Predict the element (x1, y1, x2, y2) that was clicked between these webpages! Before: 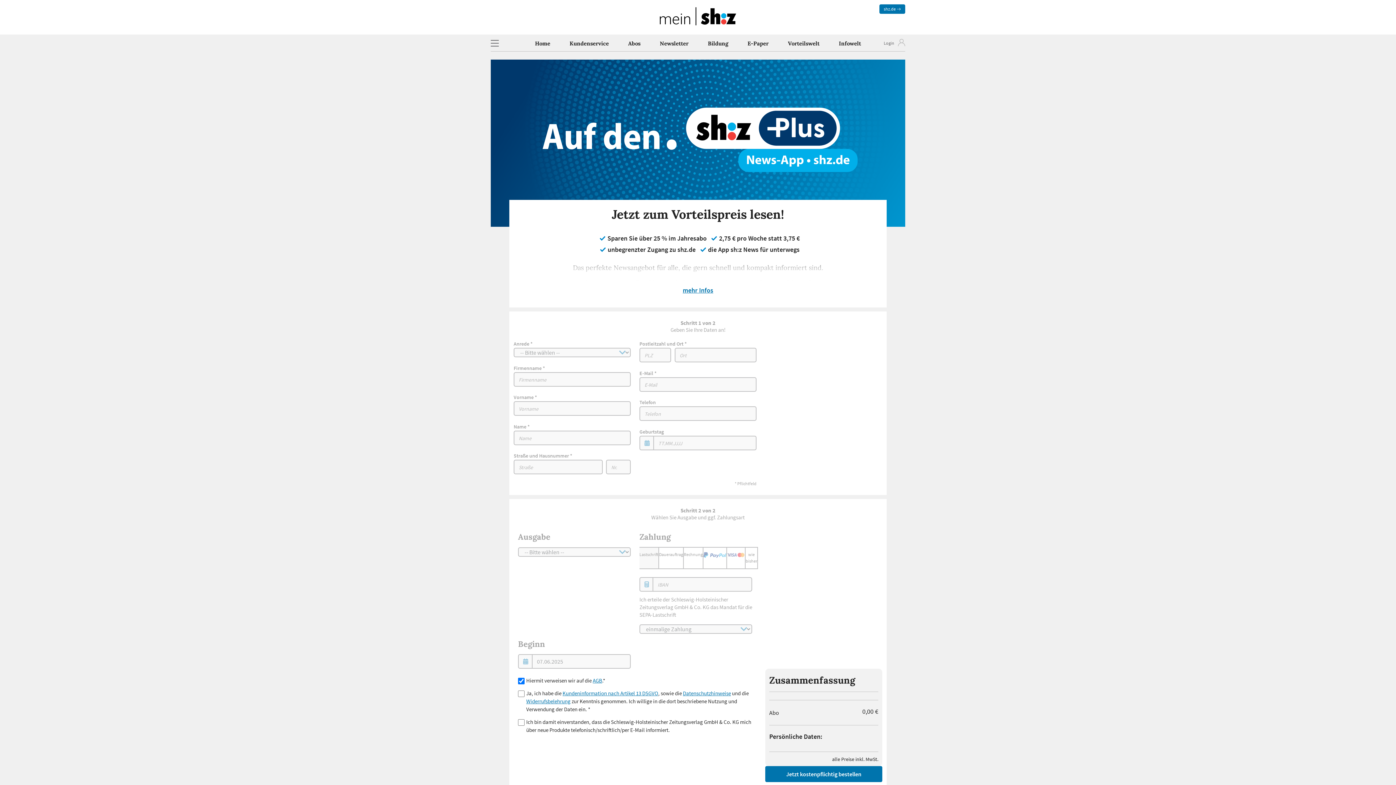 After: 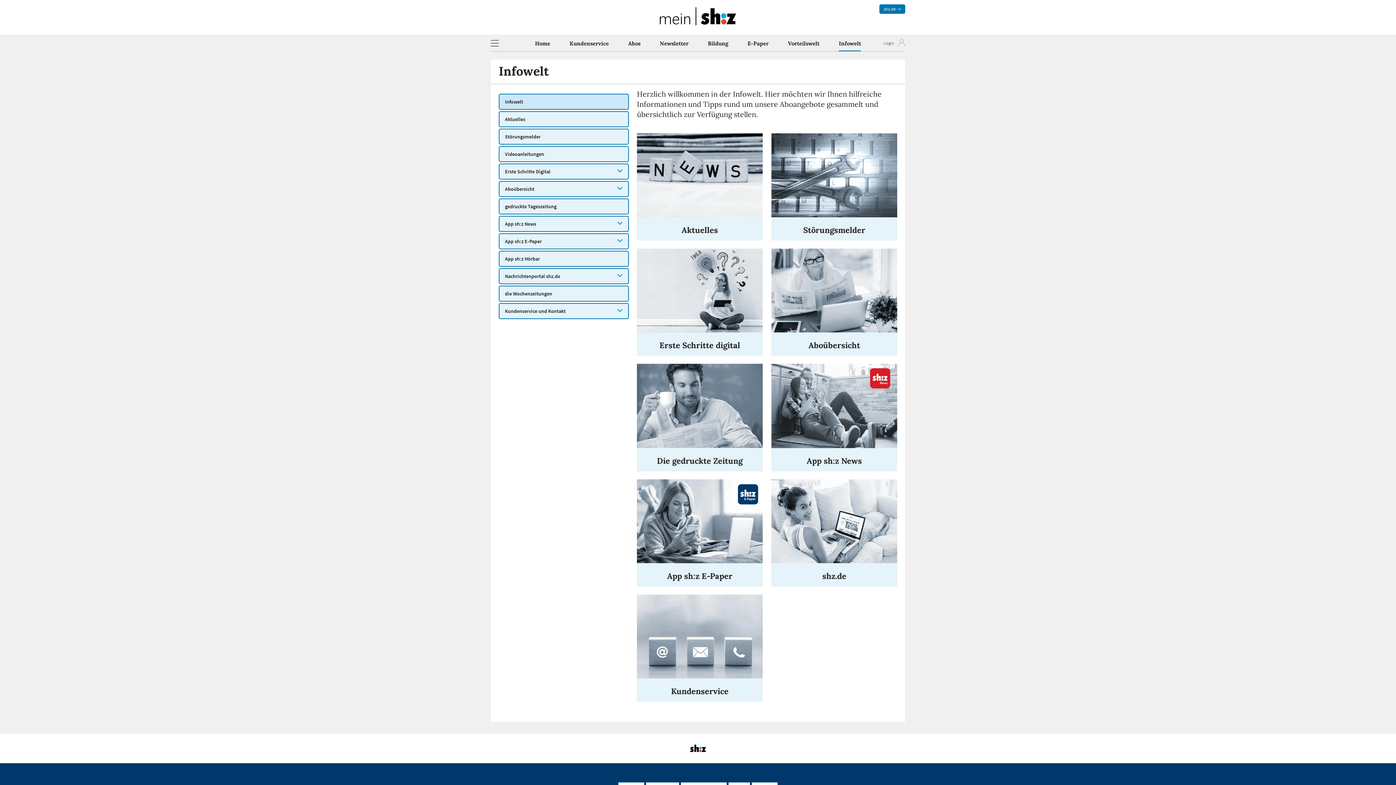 Action: label: Infowelt bbox: (839, 37, 861, 51)